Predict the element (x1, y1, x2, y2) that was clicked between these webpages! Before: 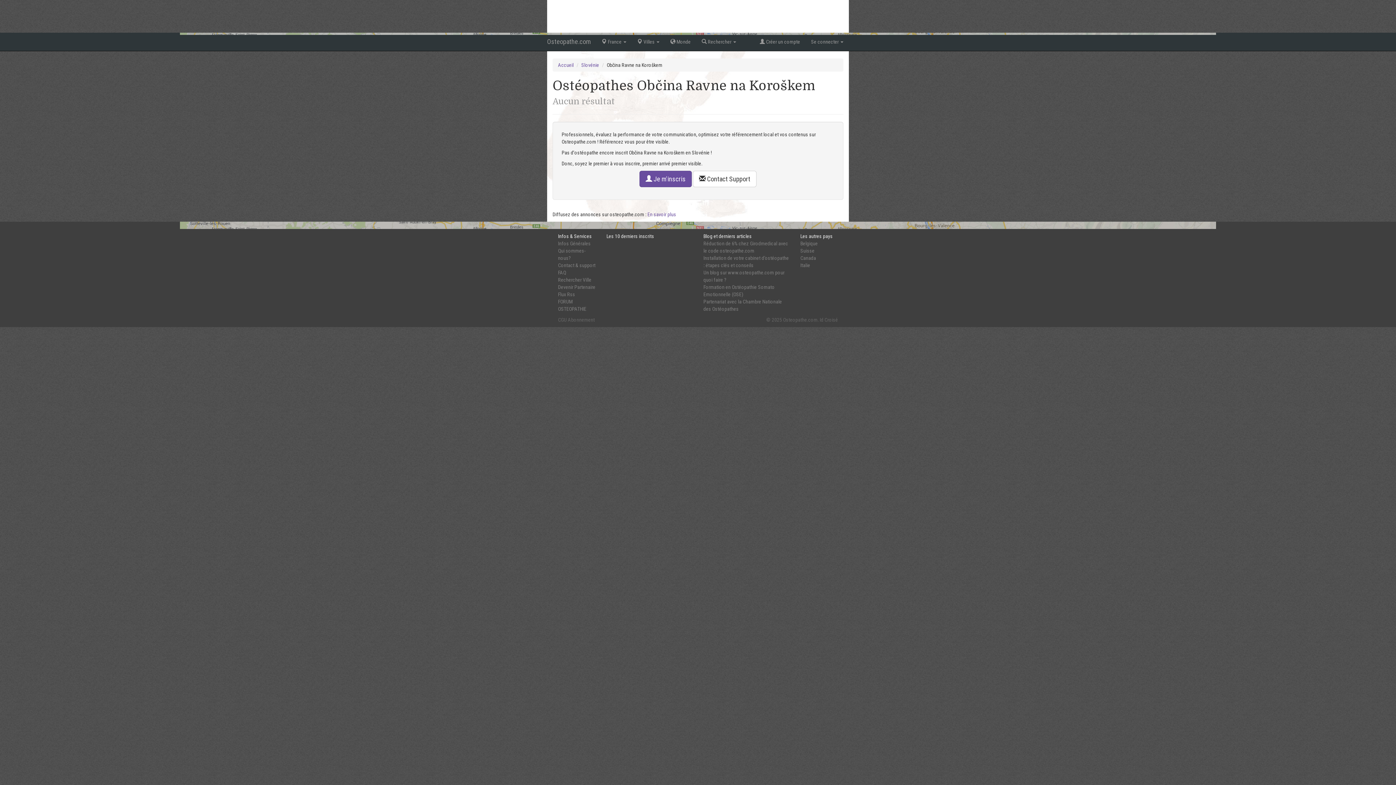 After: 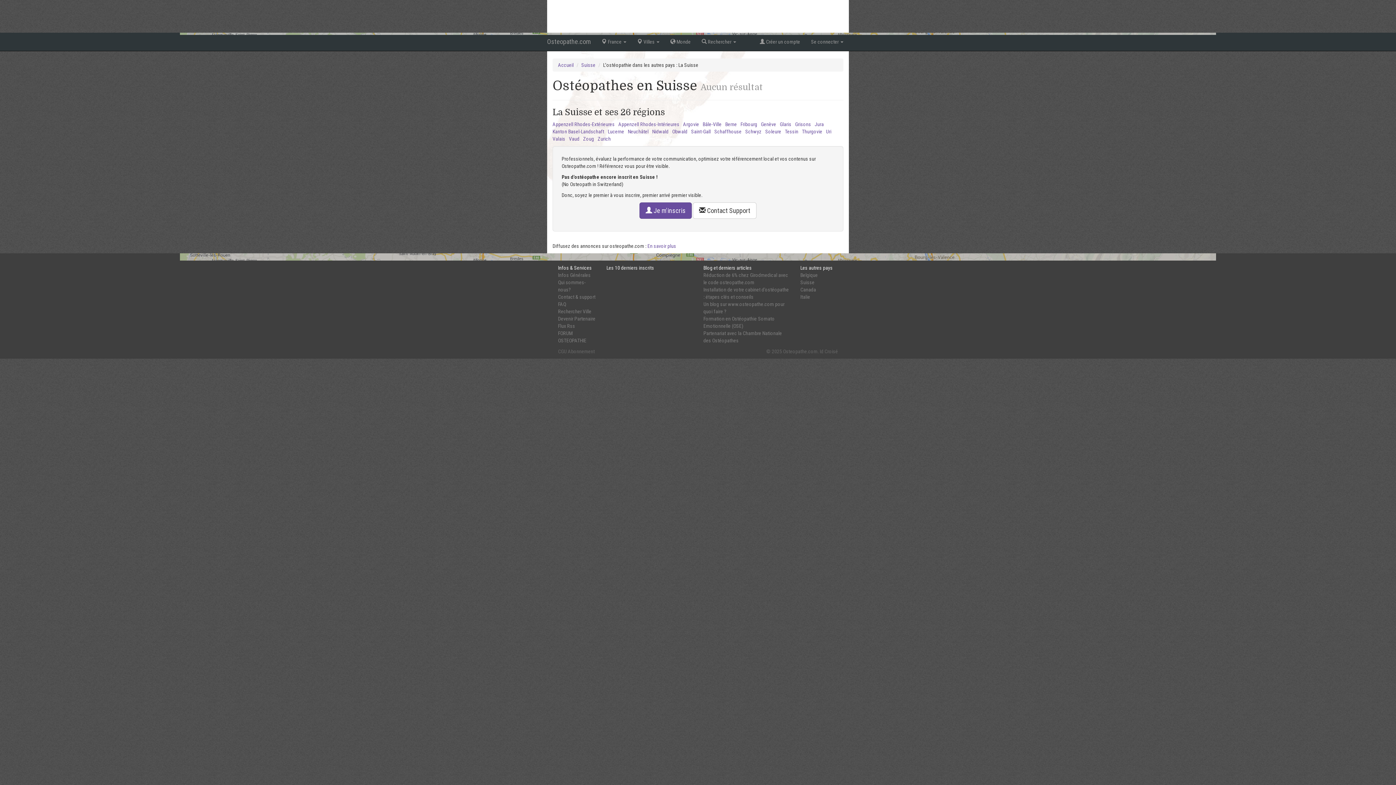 Action: bbox: (800, 248, 814, 253) label: Suisse